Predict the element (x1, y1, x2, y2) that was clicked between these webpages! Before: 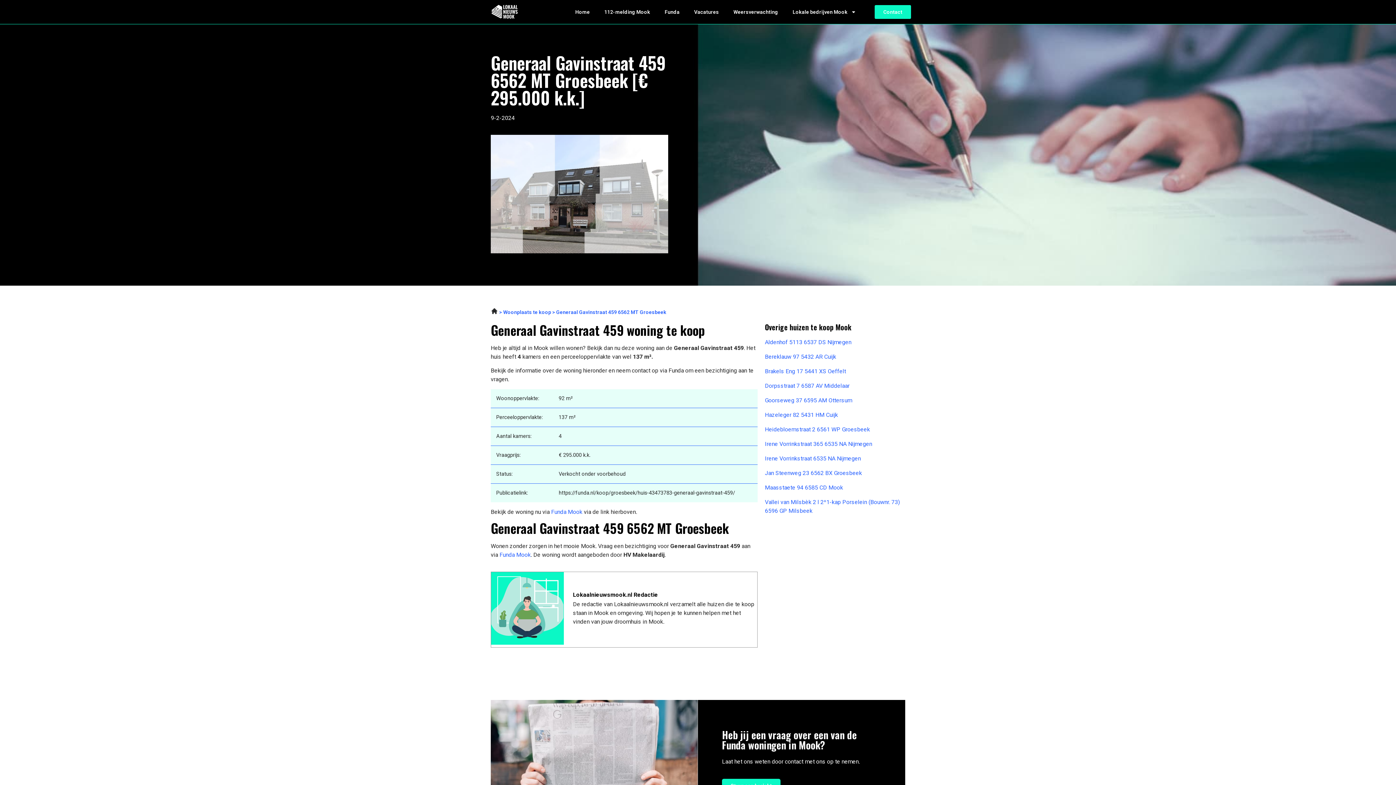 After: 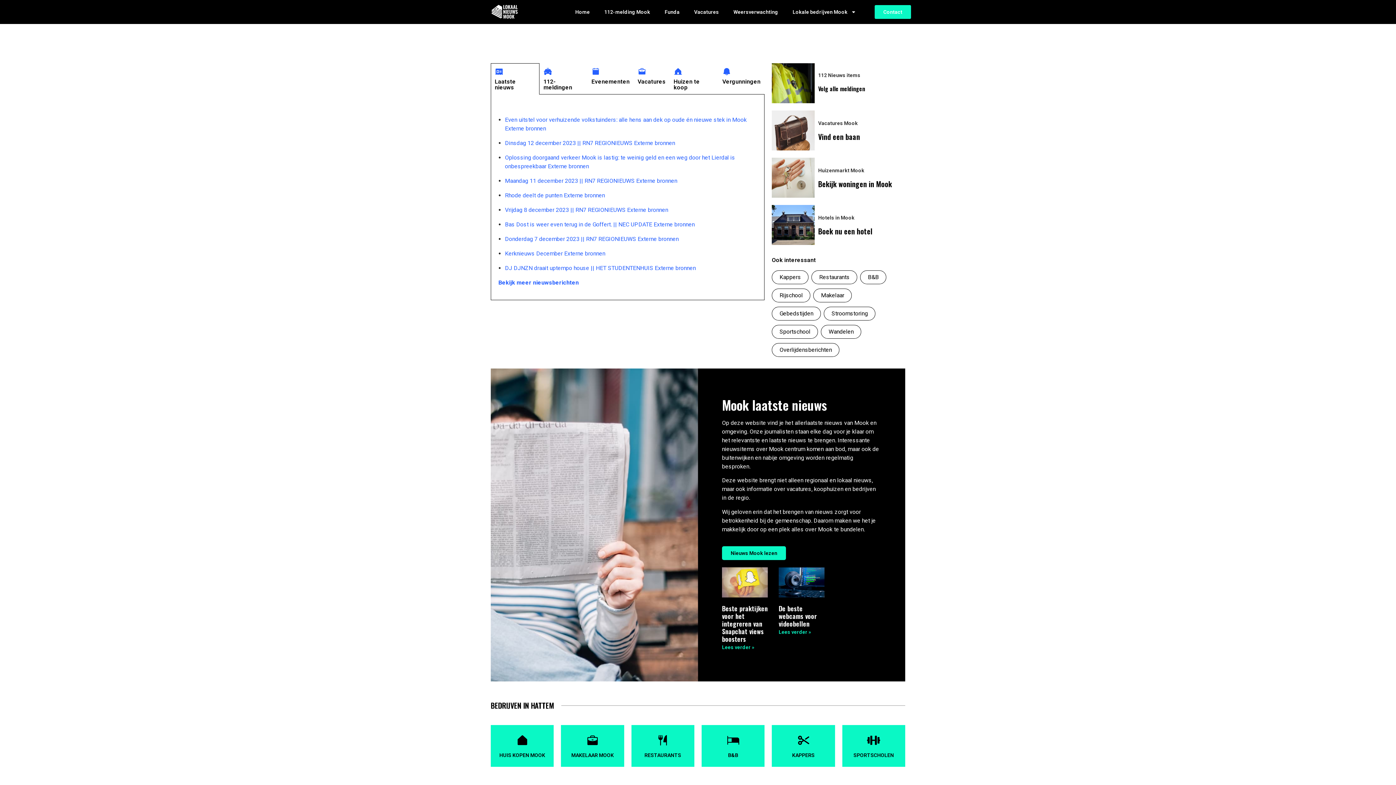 Action: bbox: (568, 3, 597, 20) label: Home